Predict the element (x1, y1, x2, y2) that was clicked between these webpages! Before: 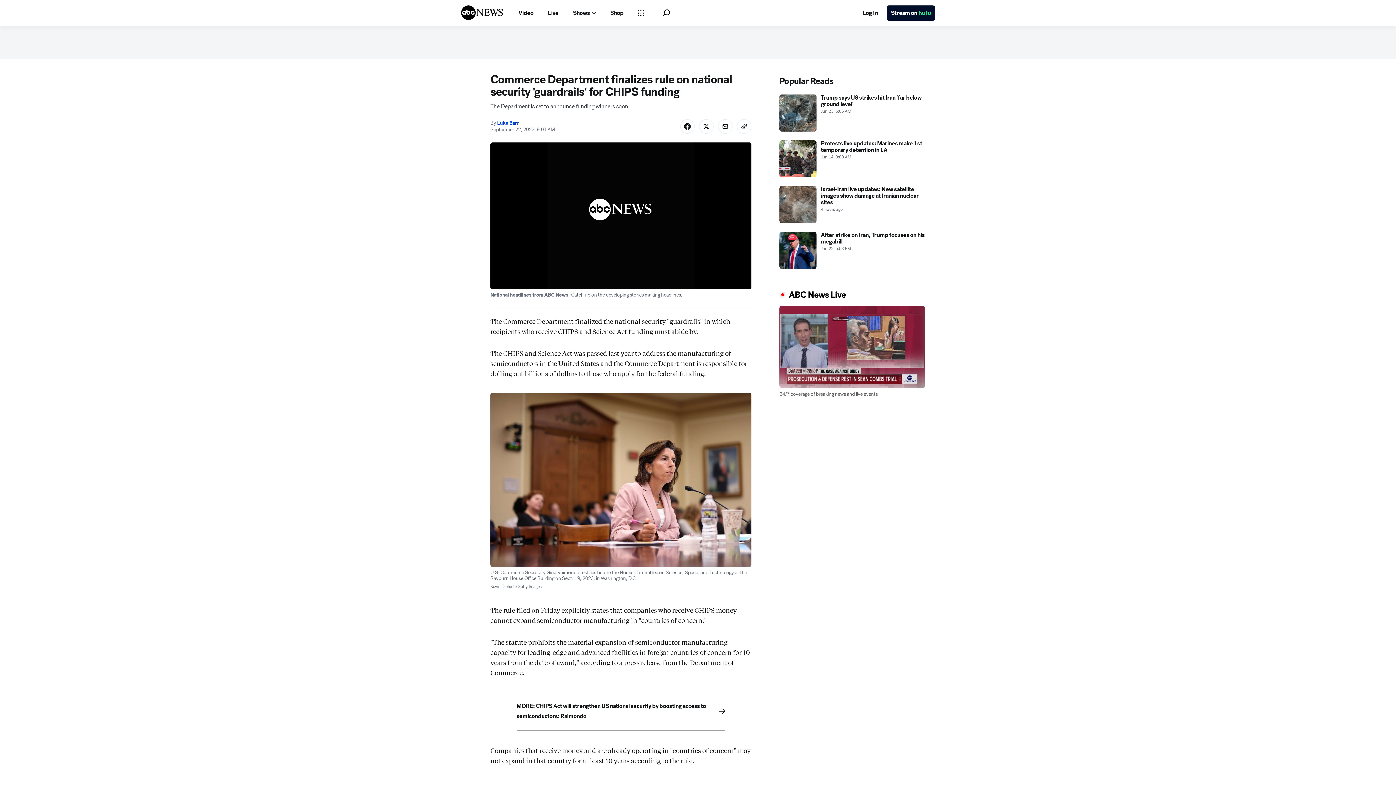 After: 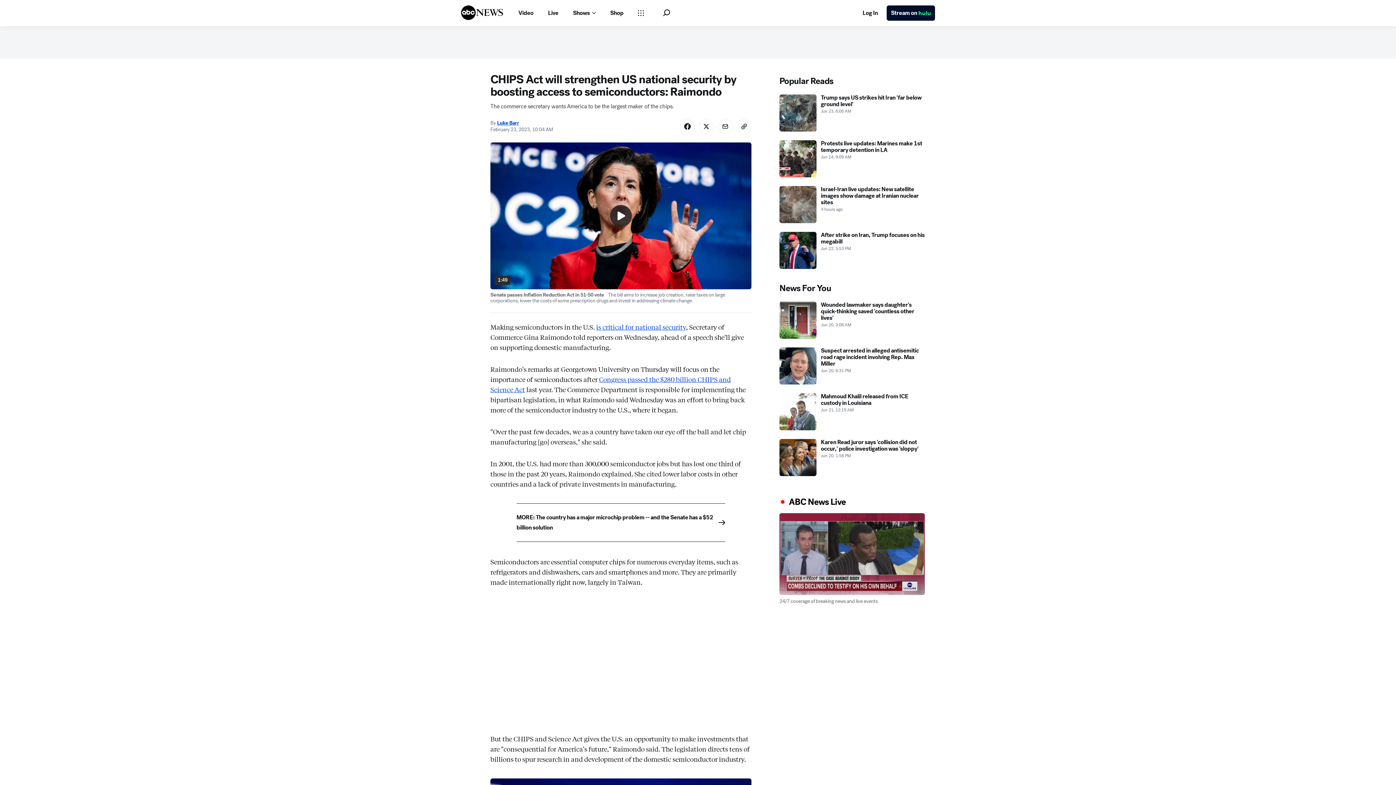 Action: bbox: (516, 701, 725, 721) label: MORE: CHIPS Act will strengthen US national security by boosting access to semiconductors: Raimondo 